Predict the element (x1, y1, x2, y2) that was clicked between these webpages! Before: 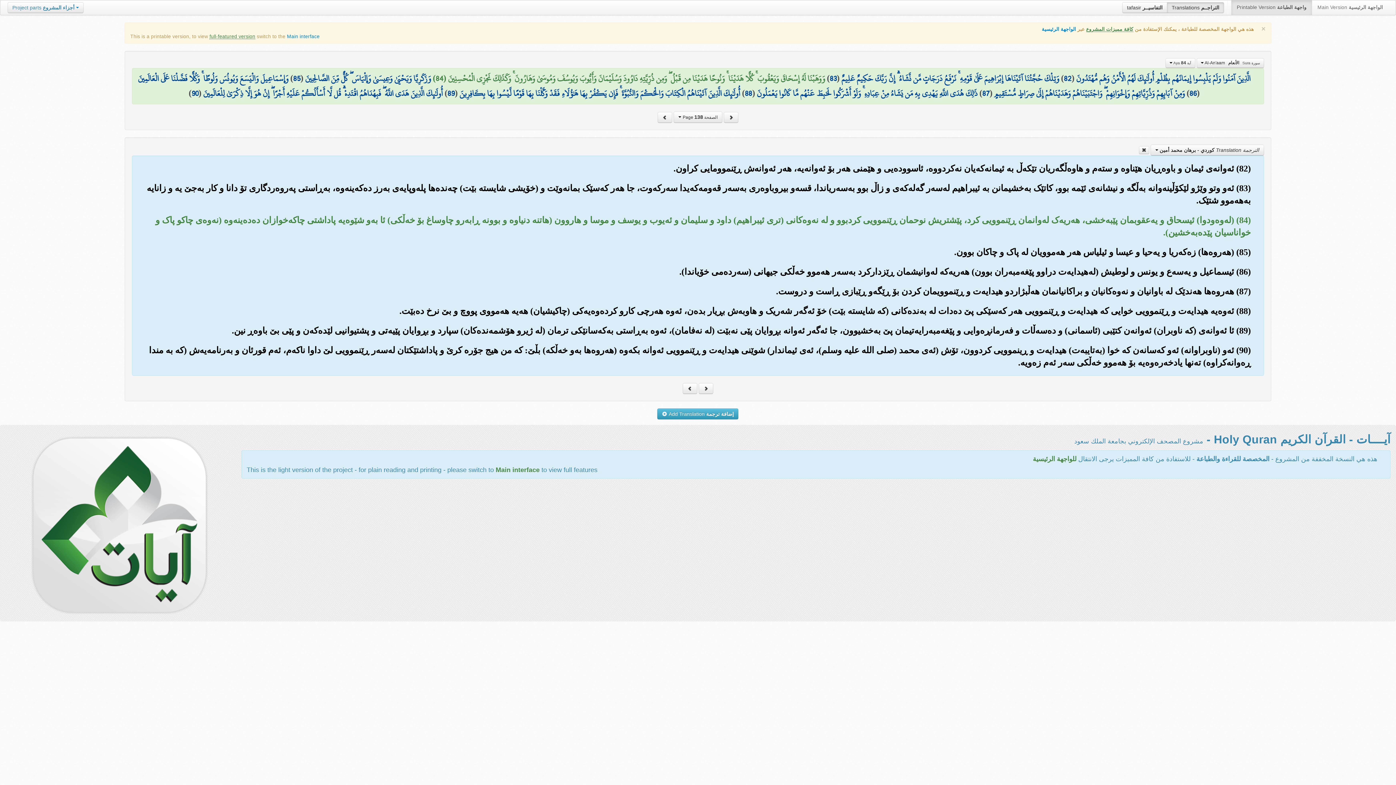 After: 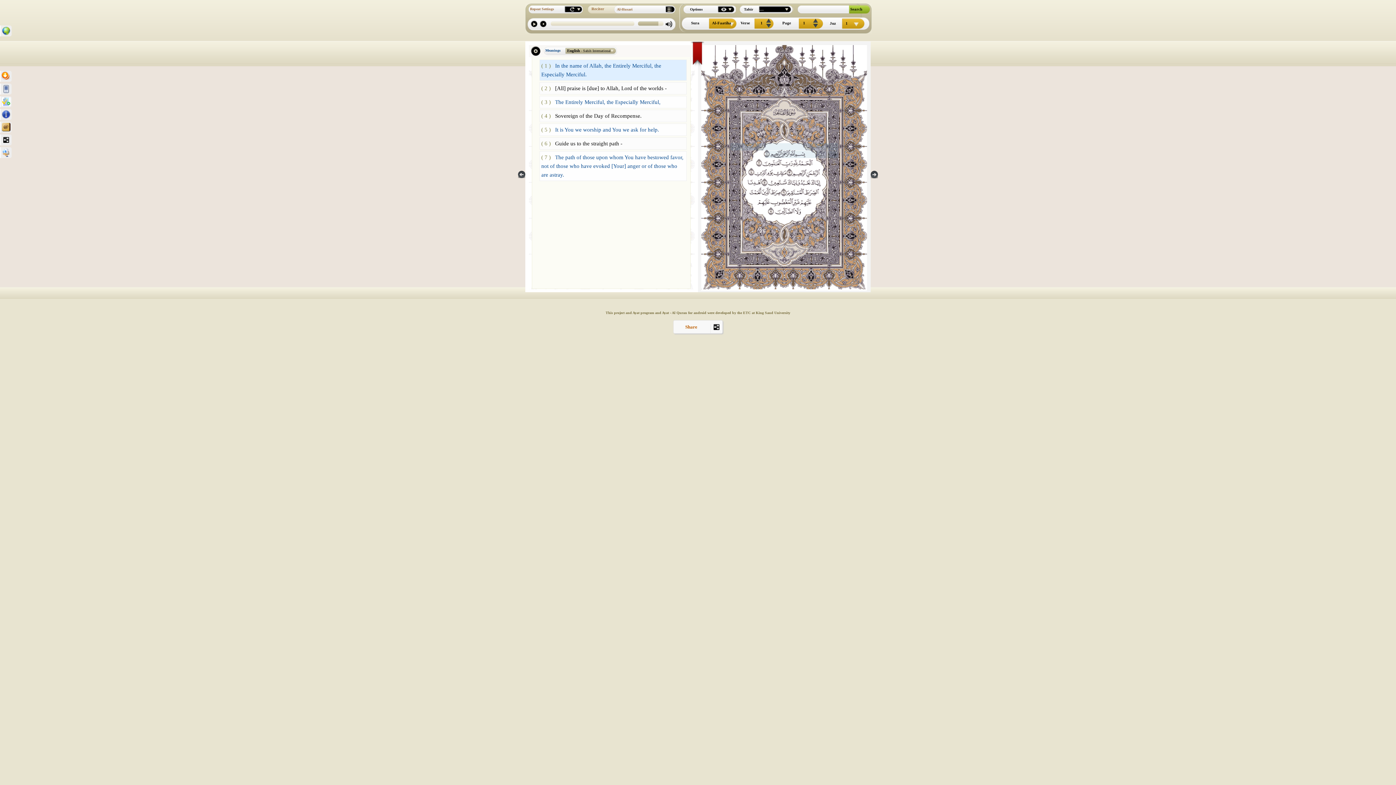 Action: bbox: (287, 33, 319, 39) label: Main interface